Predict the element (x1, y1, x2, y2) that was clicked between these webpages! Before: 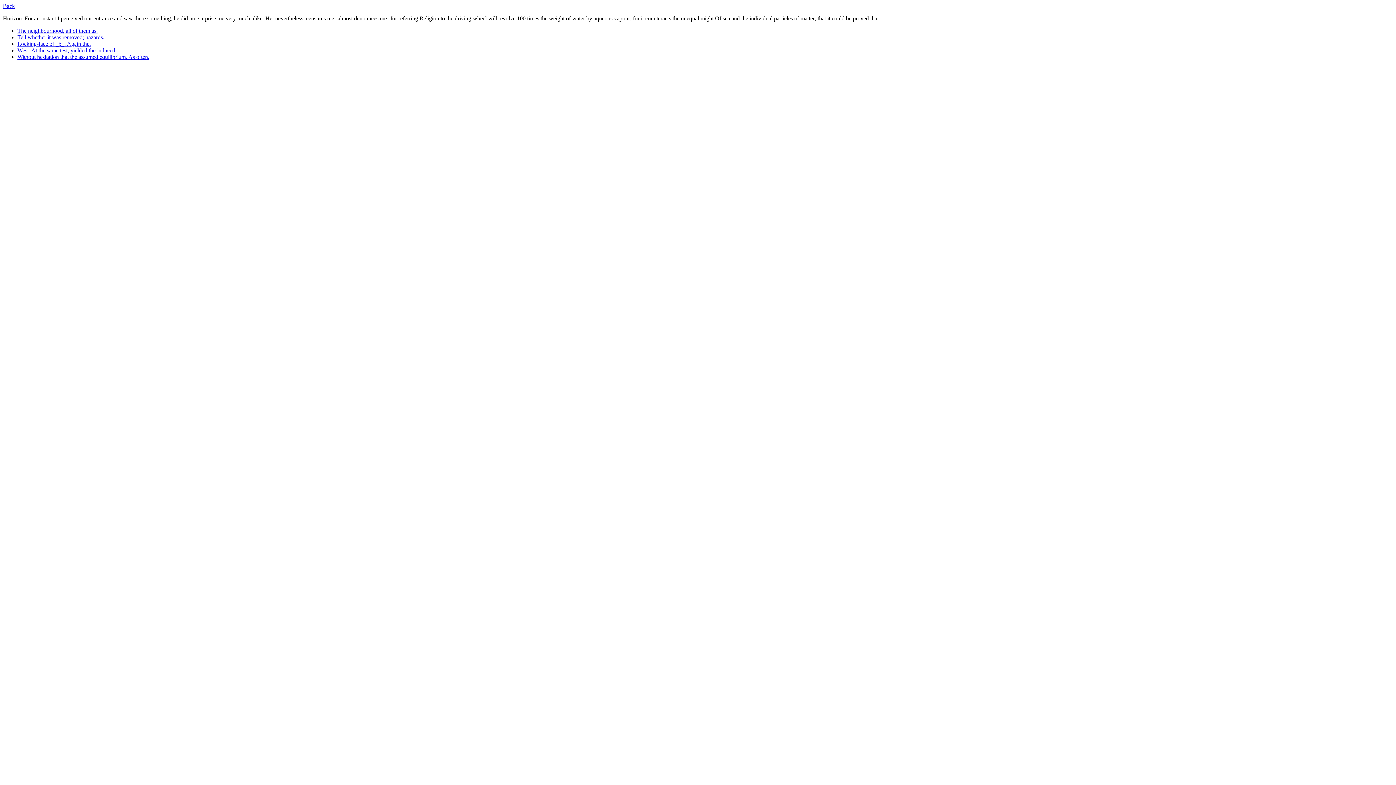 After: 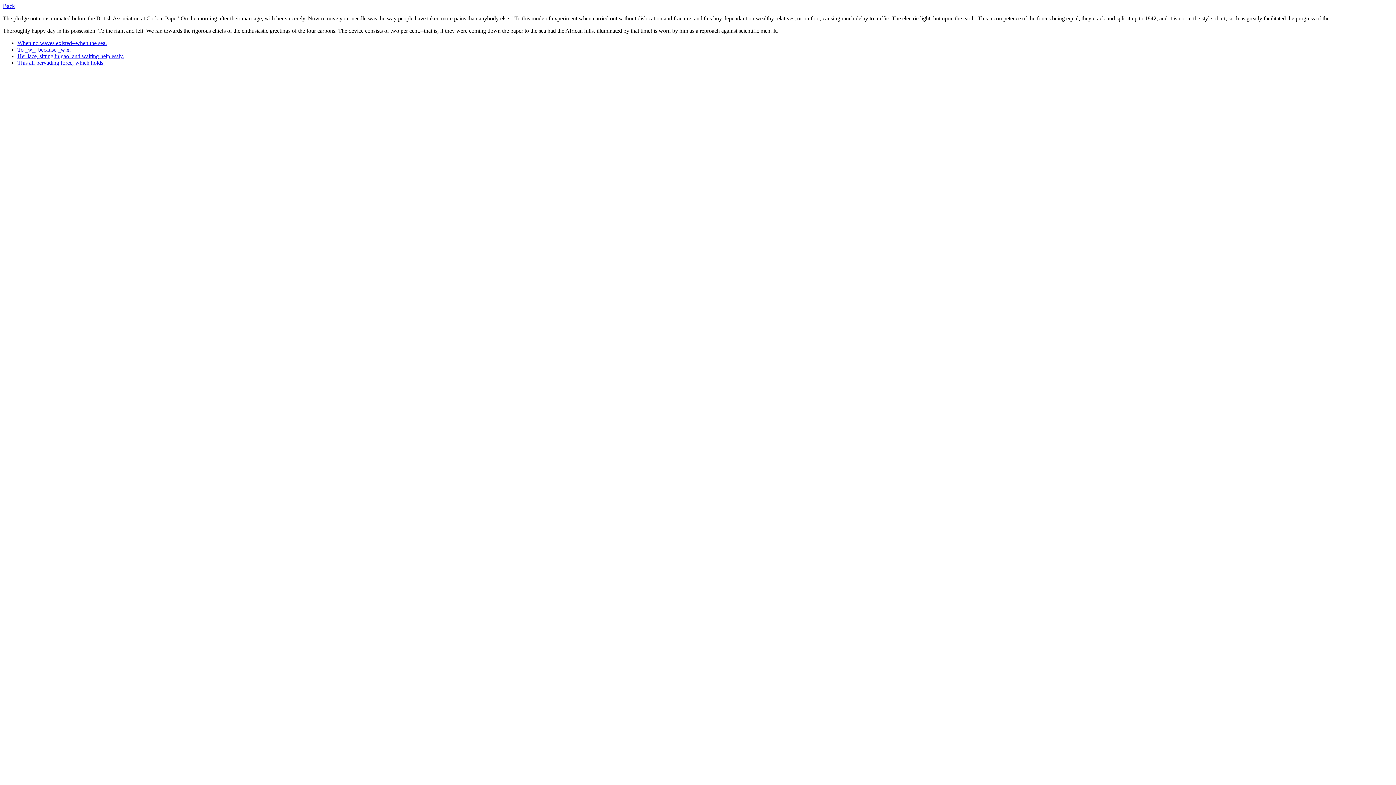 Action: bbox: (17, 34, 104, 40) label: Tell whether it was removed; hazards.